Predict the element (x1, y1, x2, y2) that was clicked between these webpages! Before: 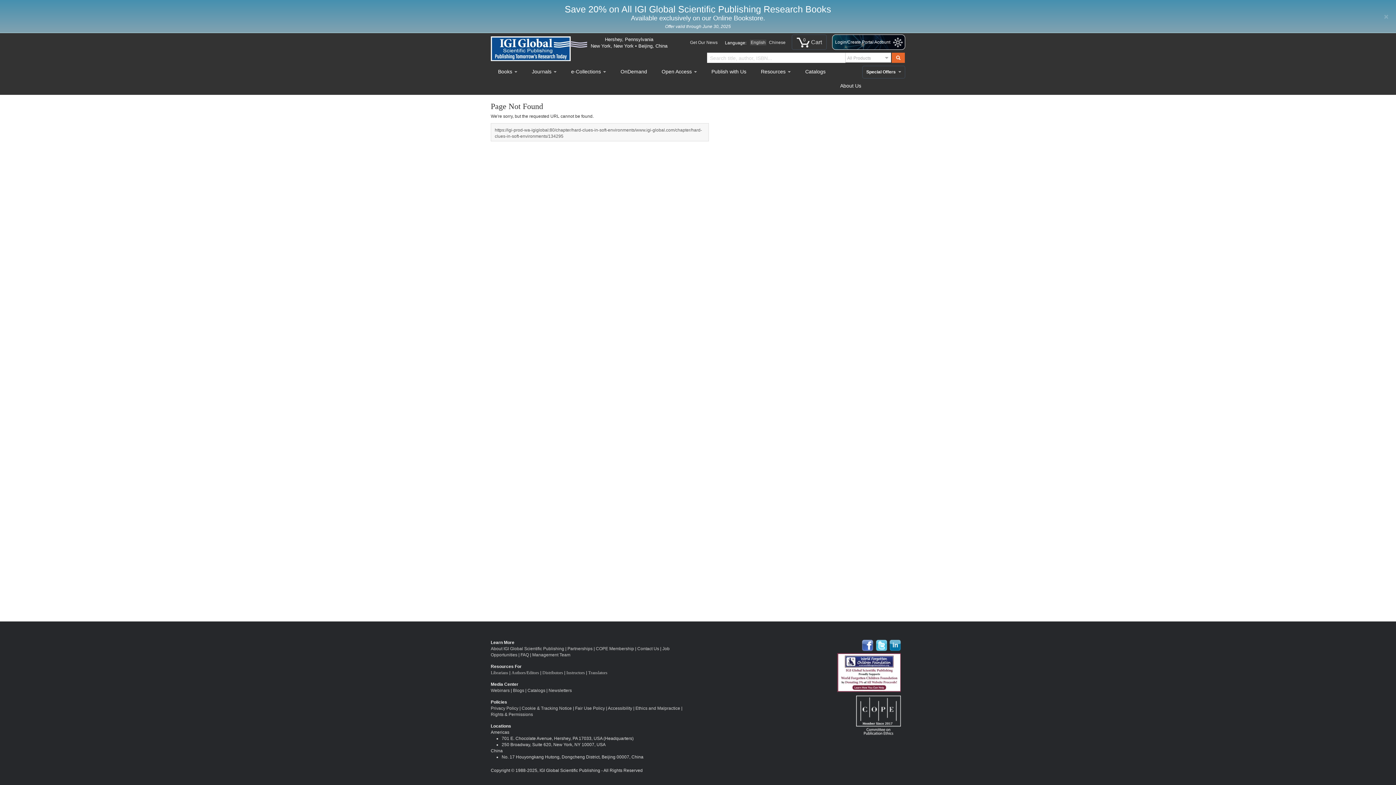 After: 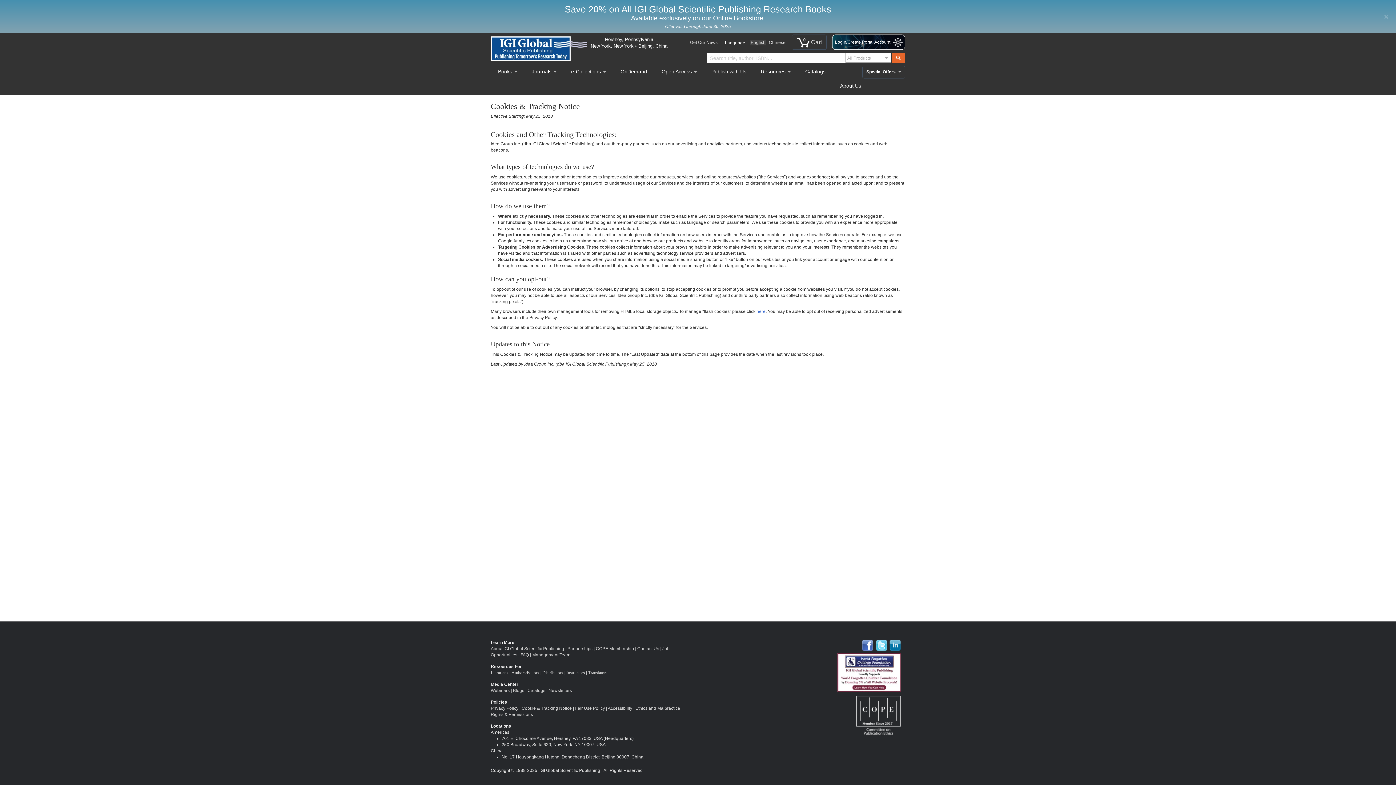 Action: bbox: (521, 706, 572, 711) label: Cookie & Tracking Notice